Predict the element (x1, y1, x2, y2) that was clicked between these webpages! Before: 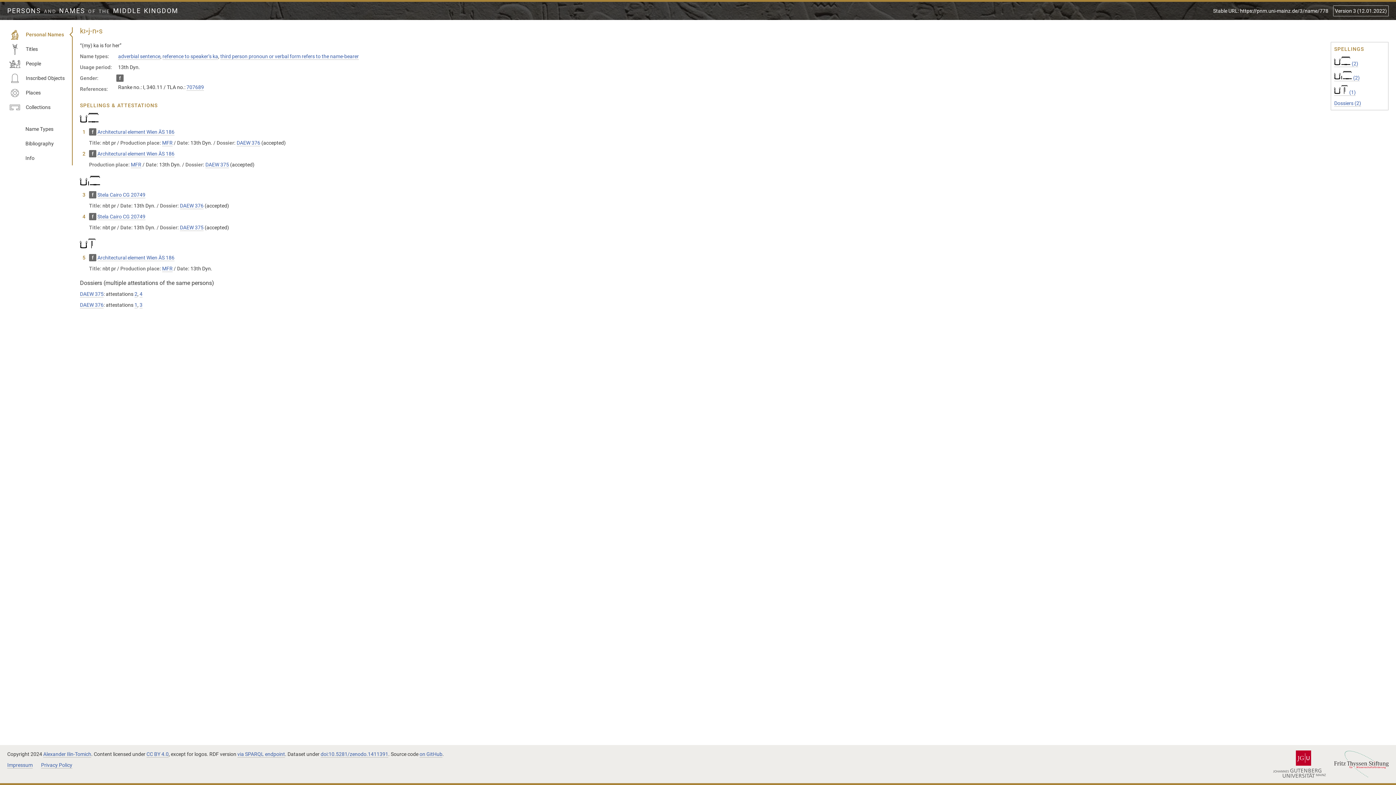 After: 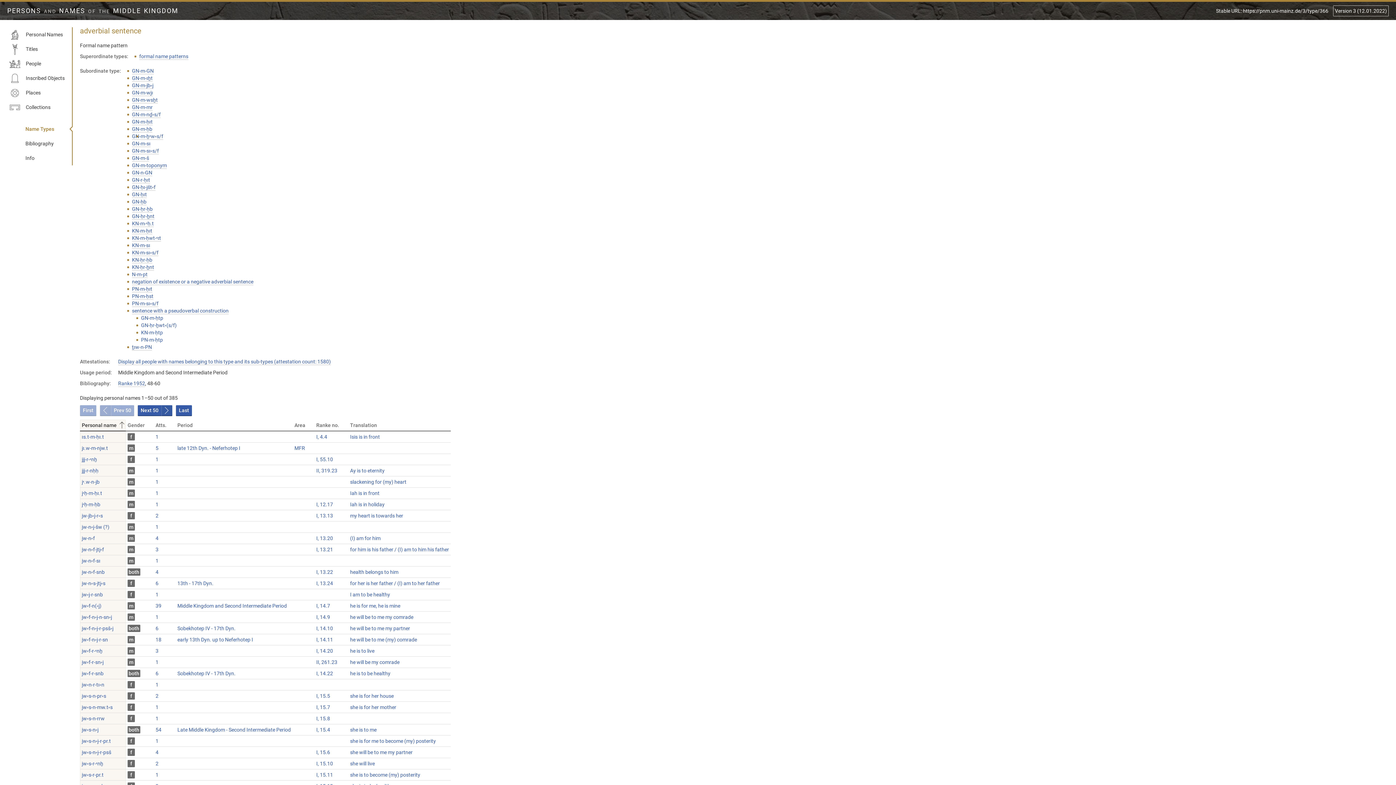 Action: label: adverbial sentence bbox: (118, 53, 160, 60)